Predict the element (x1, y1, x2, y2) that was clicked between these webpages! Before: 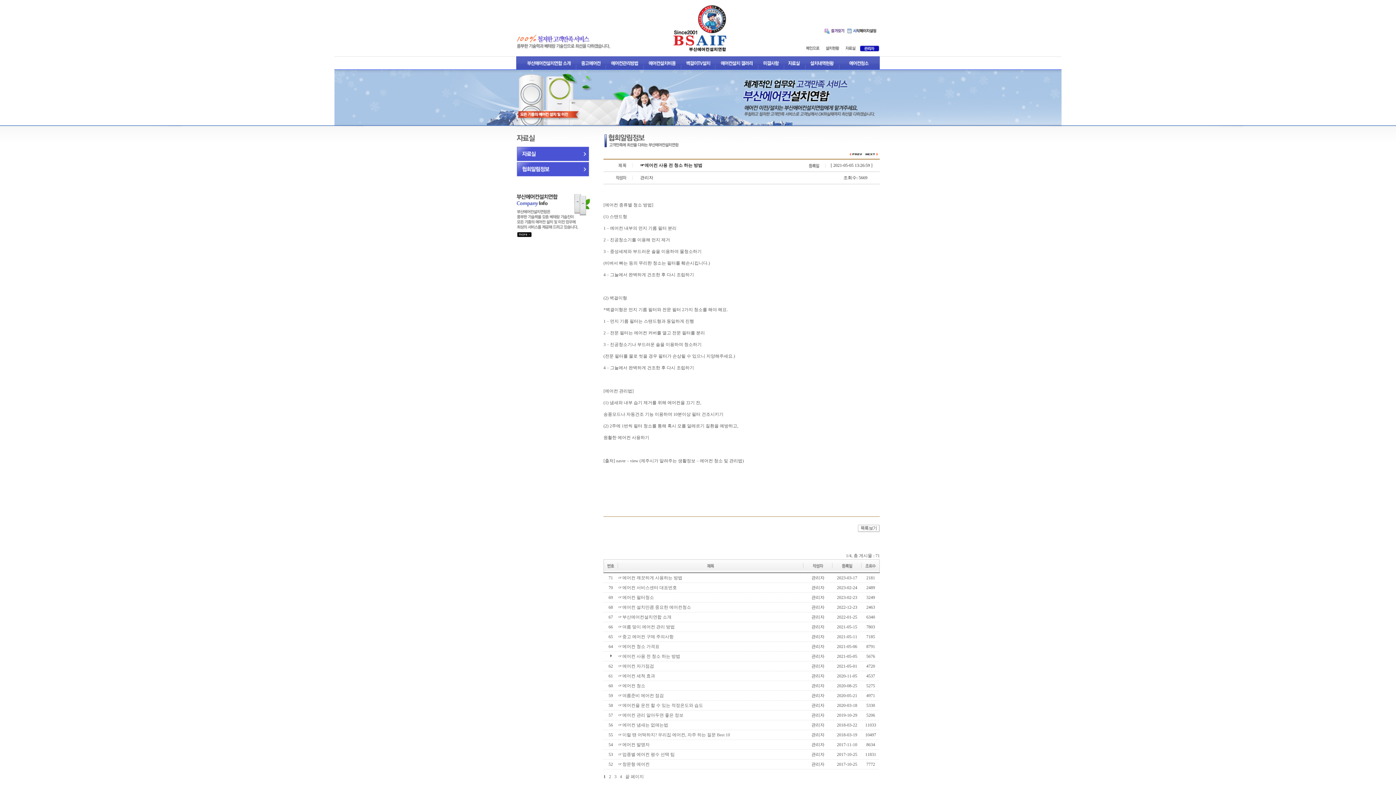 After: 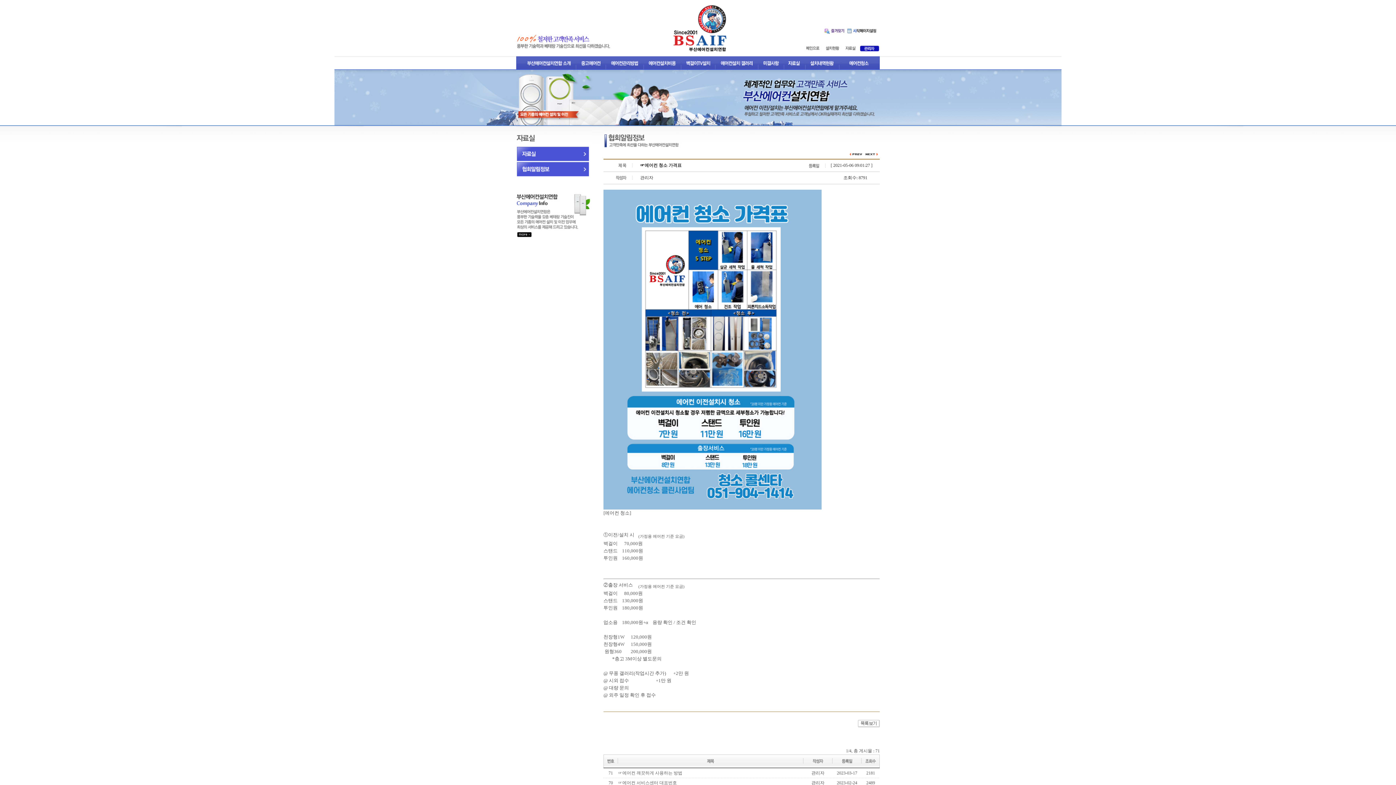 Action: bbox: (847, 152, 863, 157)